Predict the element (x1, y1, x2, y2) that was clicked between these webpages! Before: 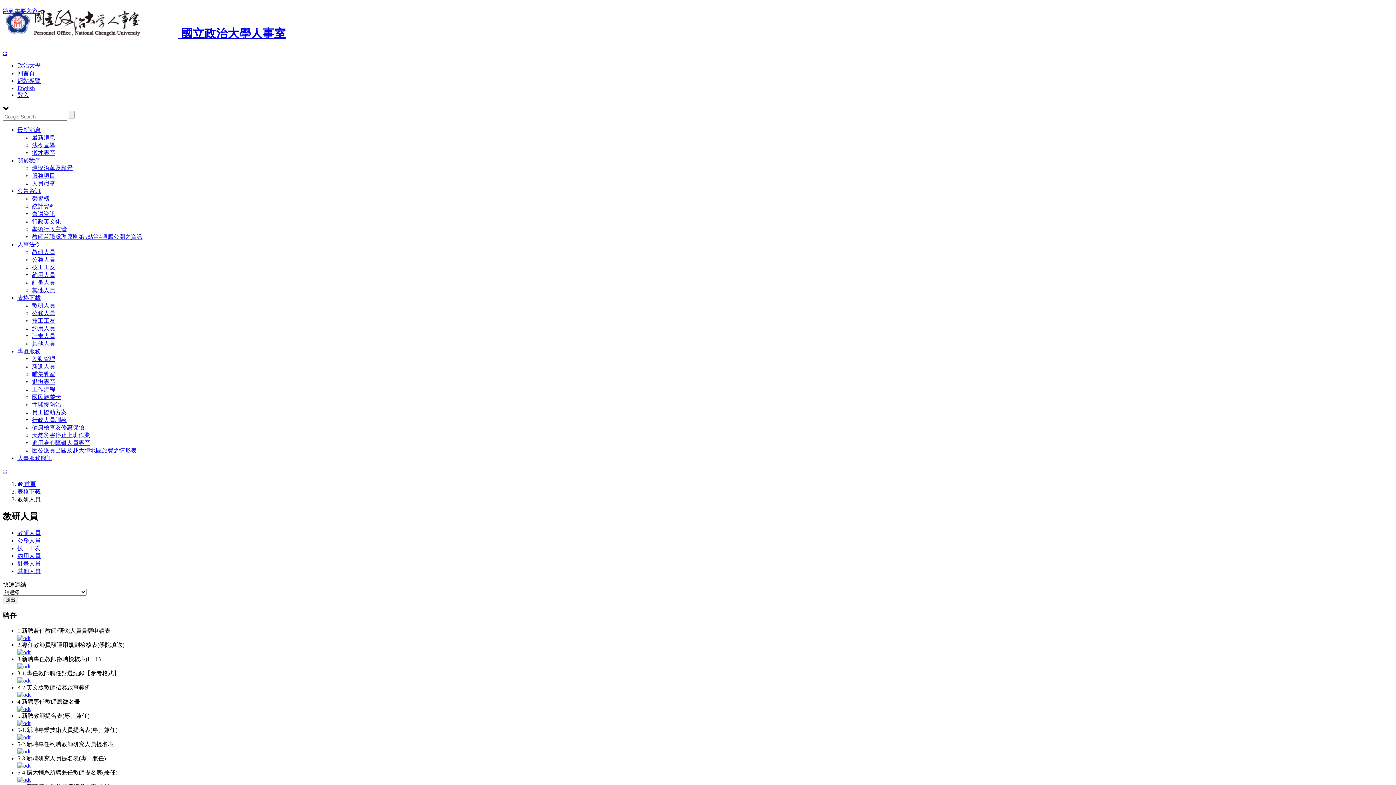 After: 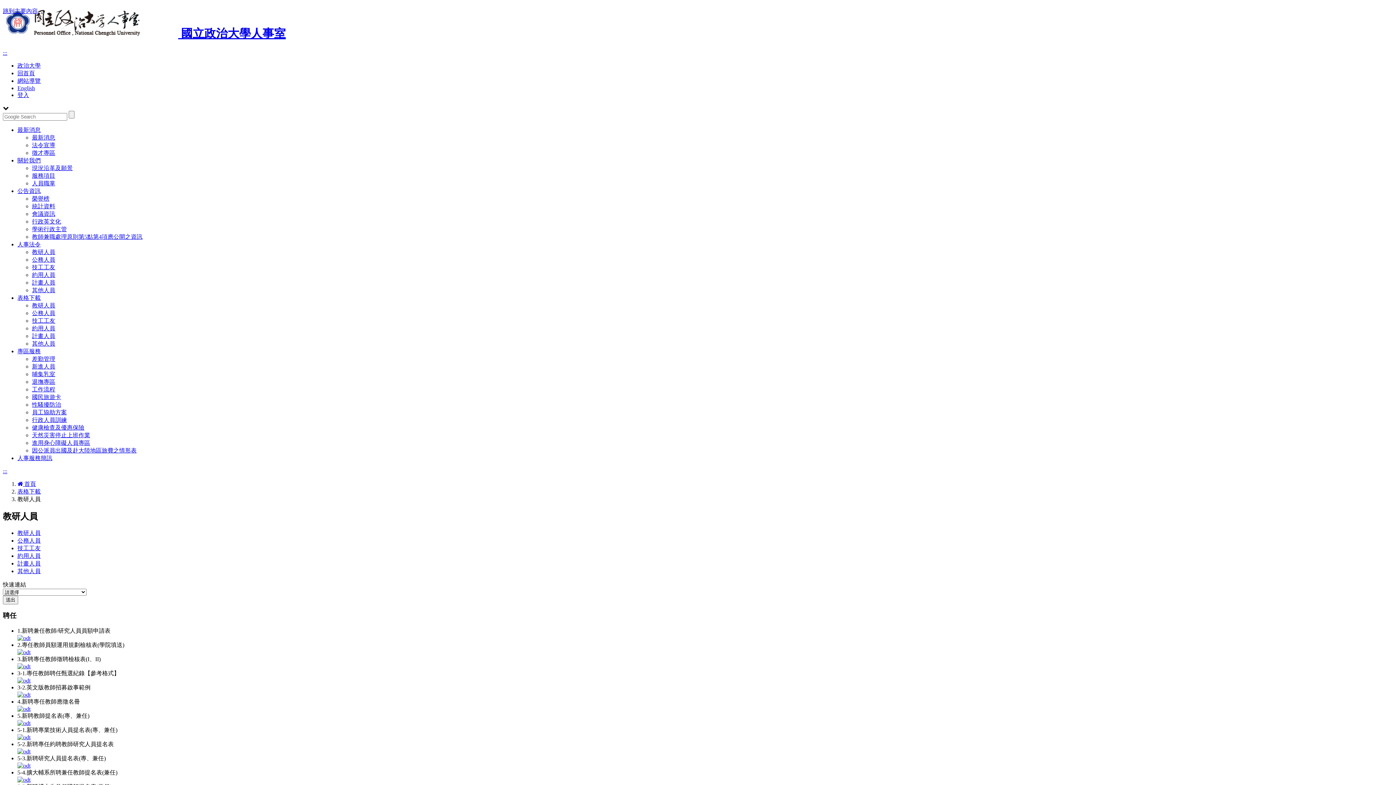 Action: bbox: (17, 720, 30, 726)